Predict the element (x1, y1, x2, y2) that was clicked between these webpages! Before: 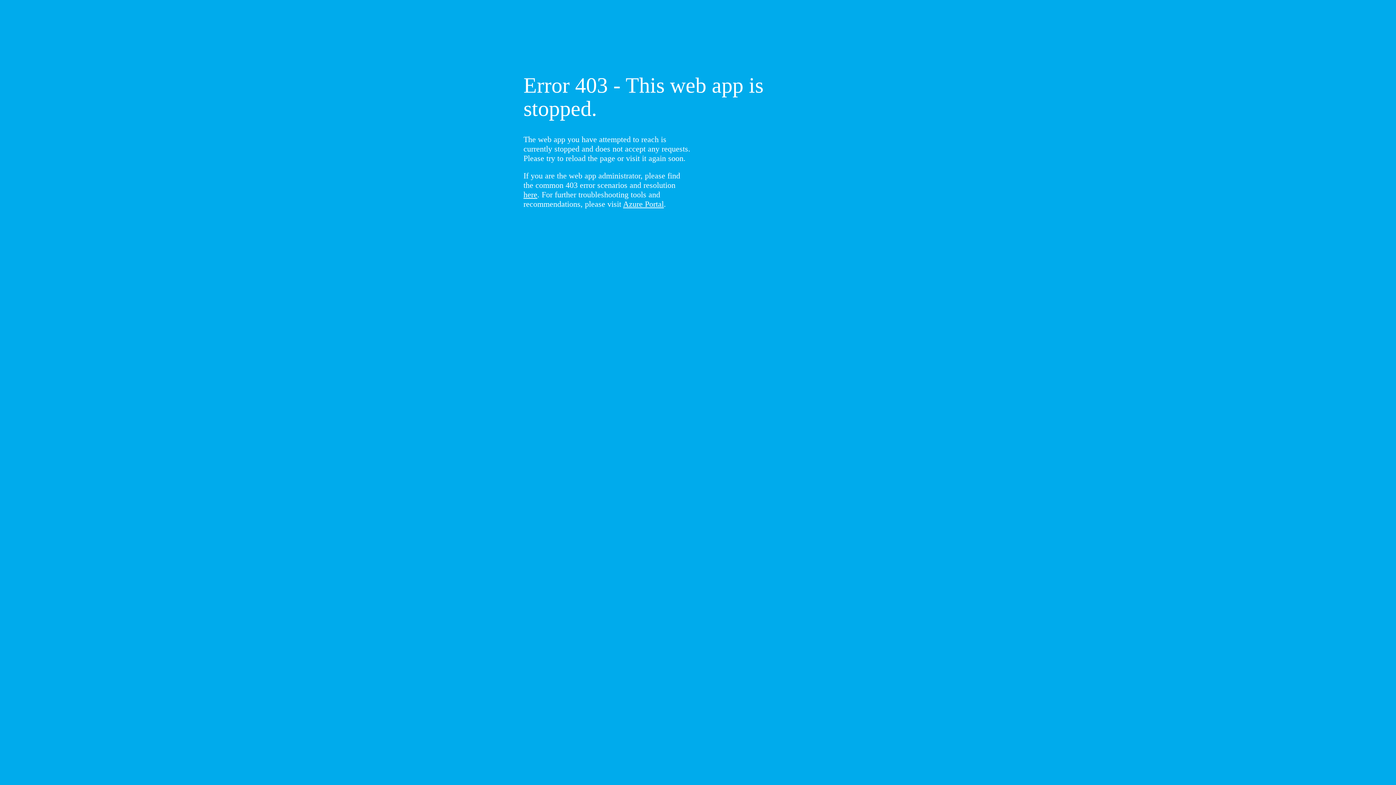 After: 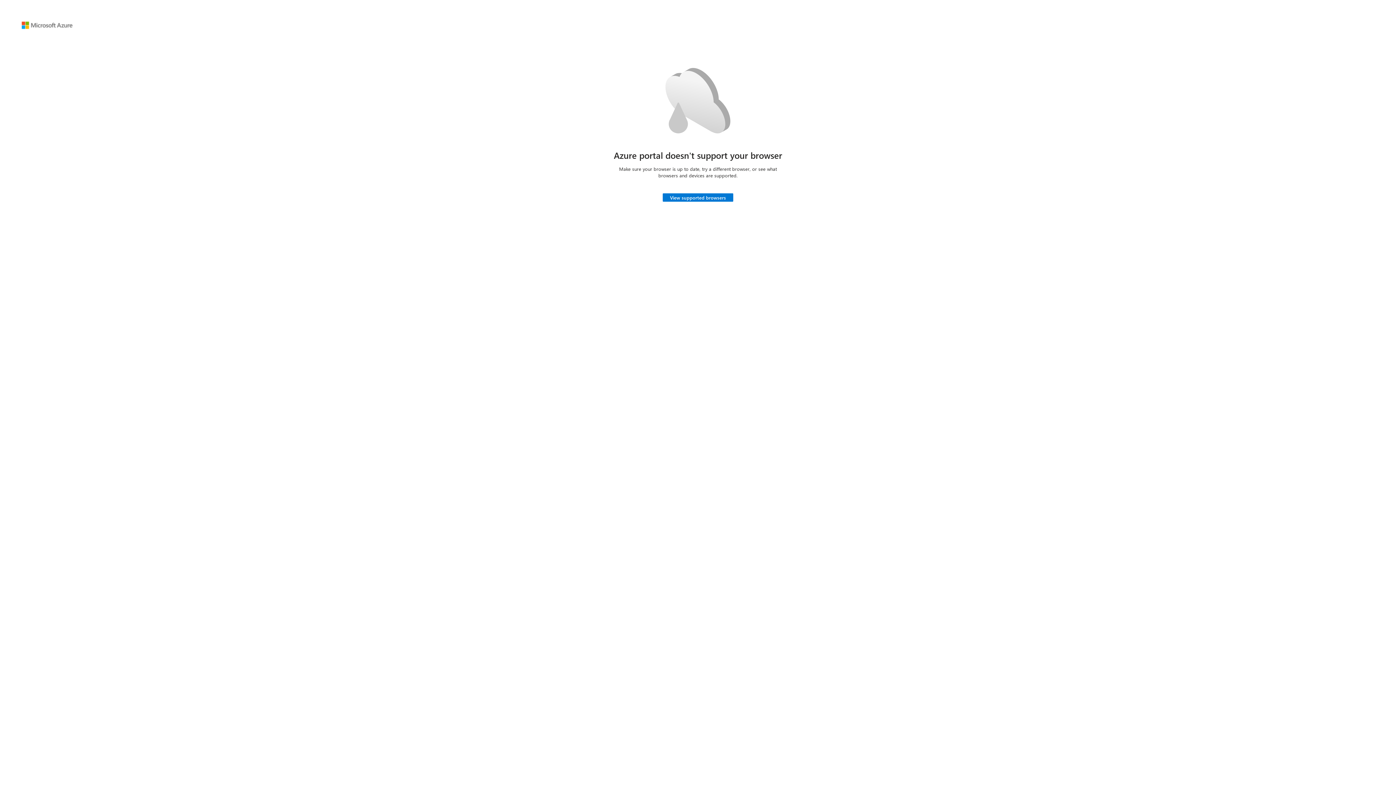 Action: bbox: (623, 199, 664, 208) label: Azure Portal